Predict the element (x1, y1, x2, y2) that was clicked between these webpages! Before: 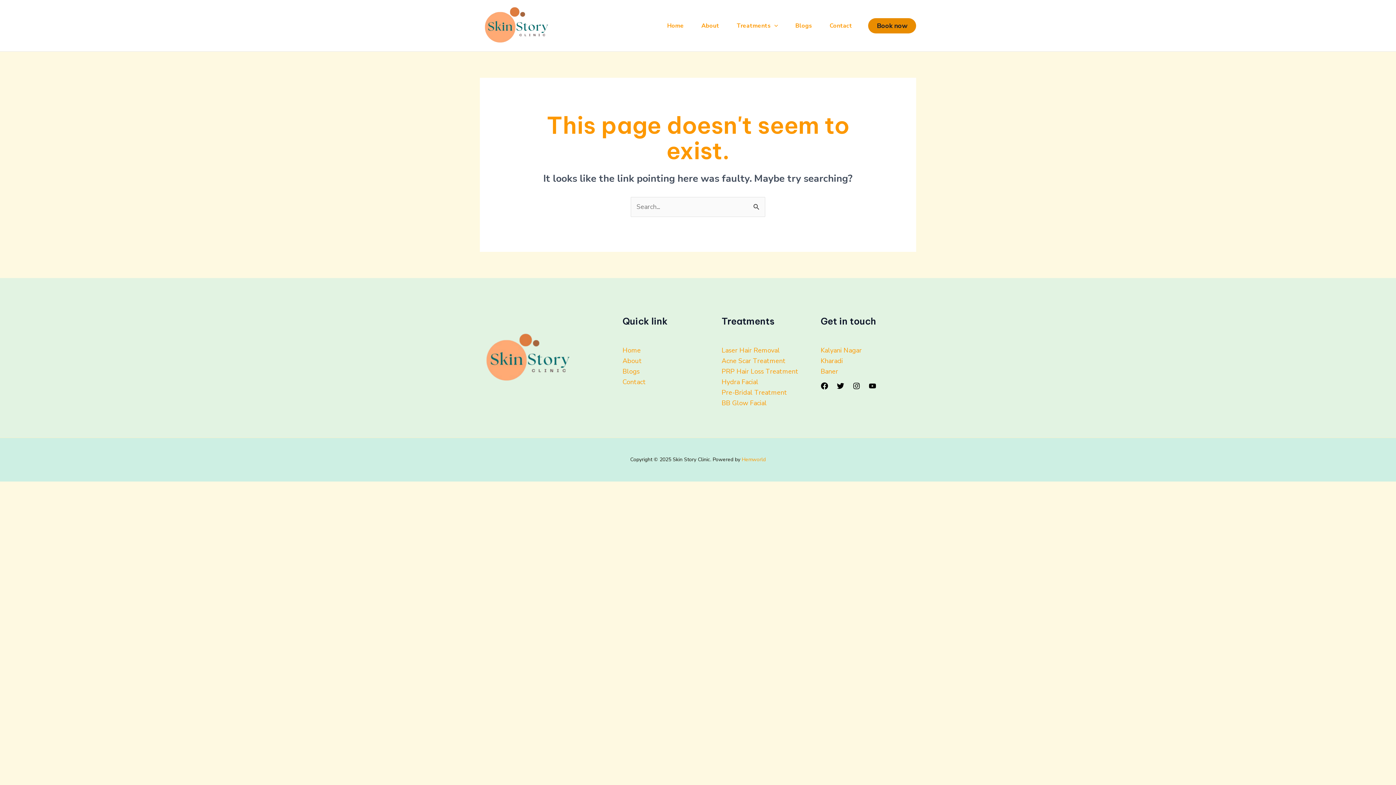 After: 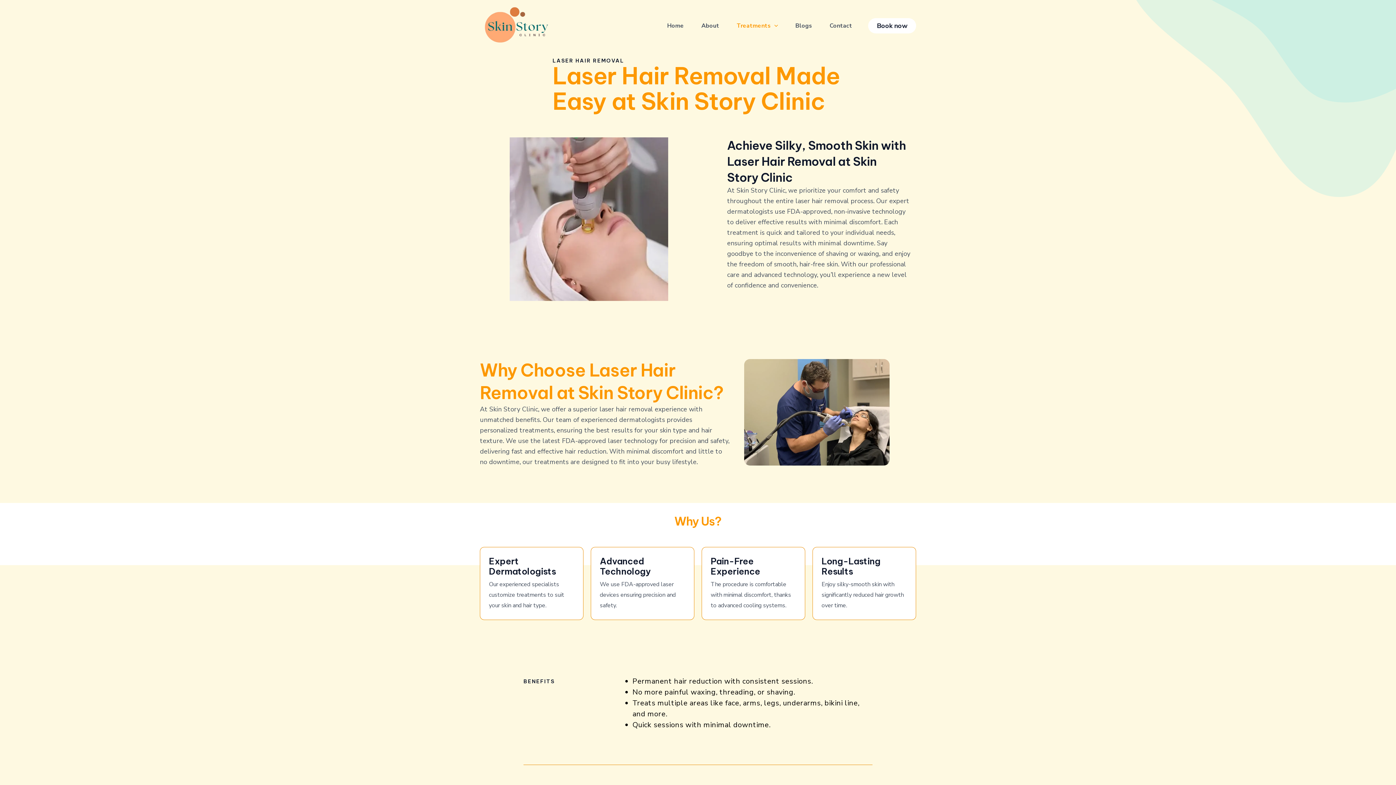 Action: bbox: (721, 346, 780, 354) label: Laser Hair Removal